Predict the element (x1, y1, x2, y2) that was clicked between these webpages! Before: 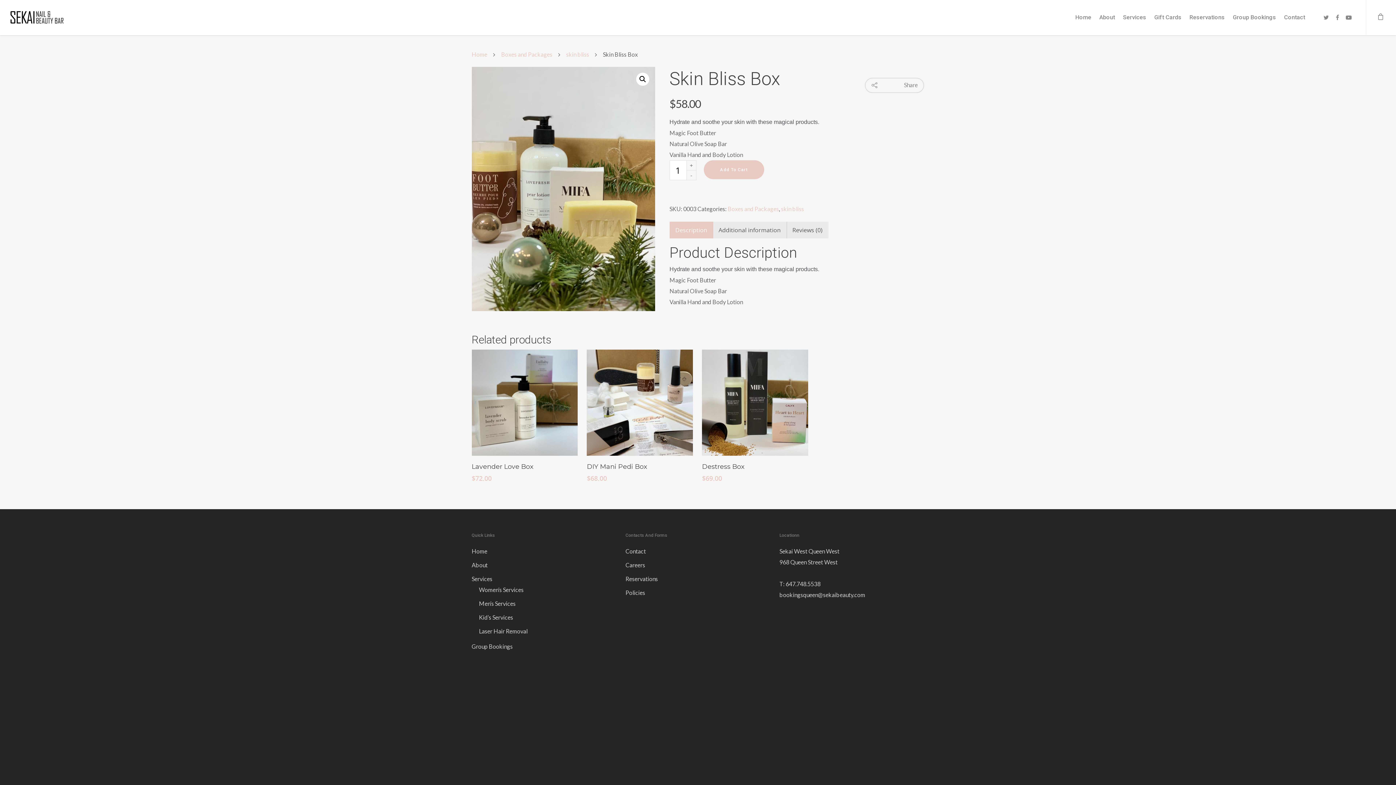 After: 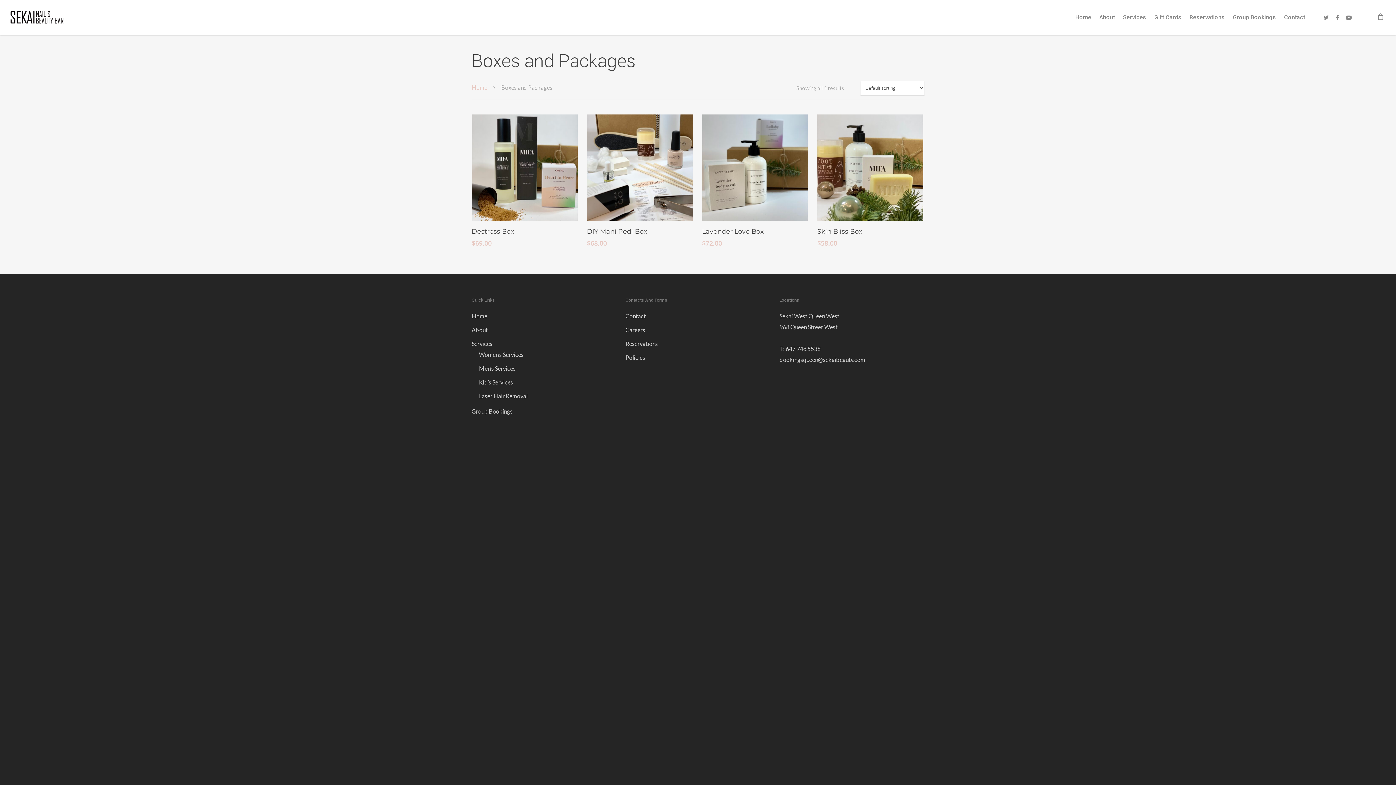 Action: bbox: (727, 205, 779, 212) label: Boxes and Packages